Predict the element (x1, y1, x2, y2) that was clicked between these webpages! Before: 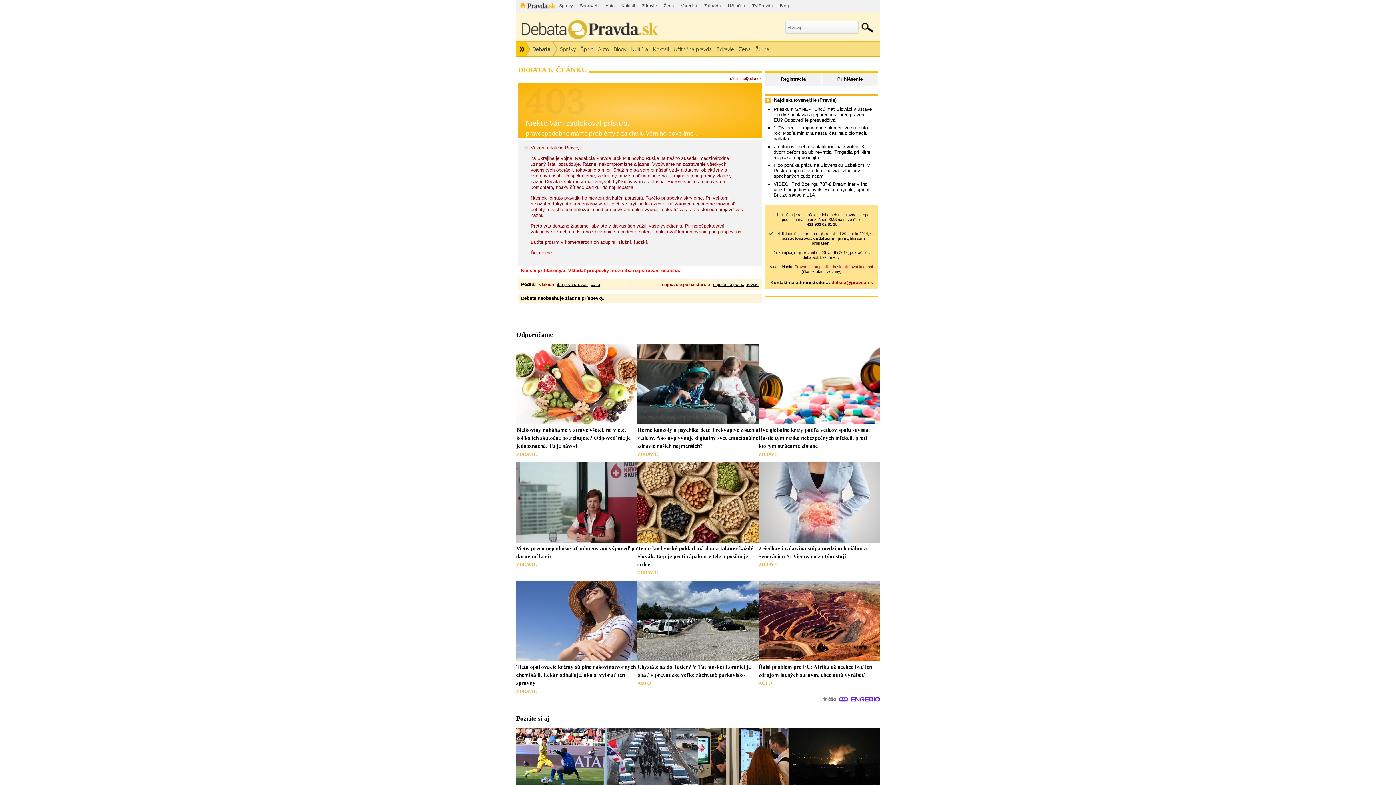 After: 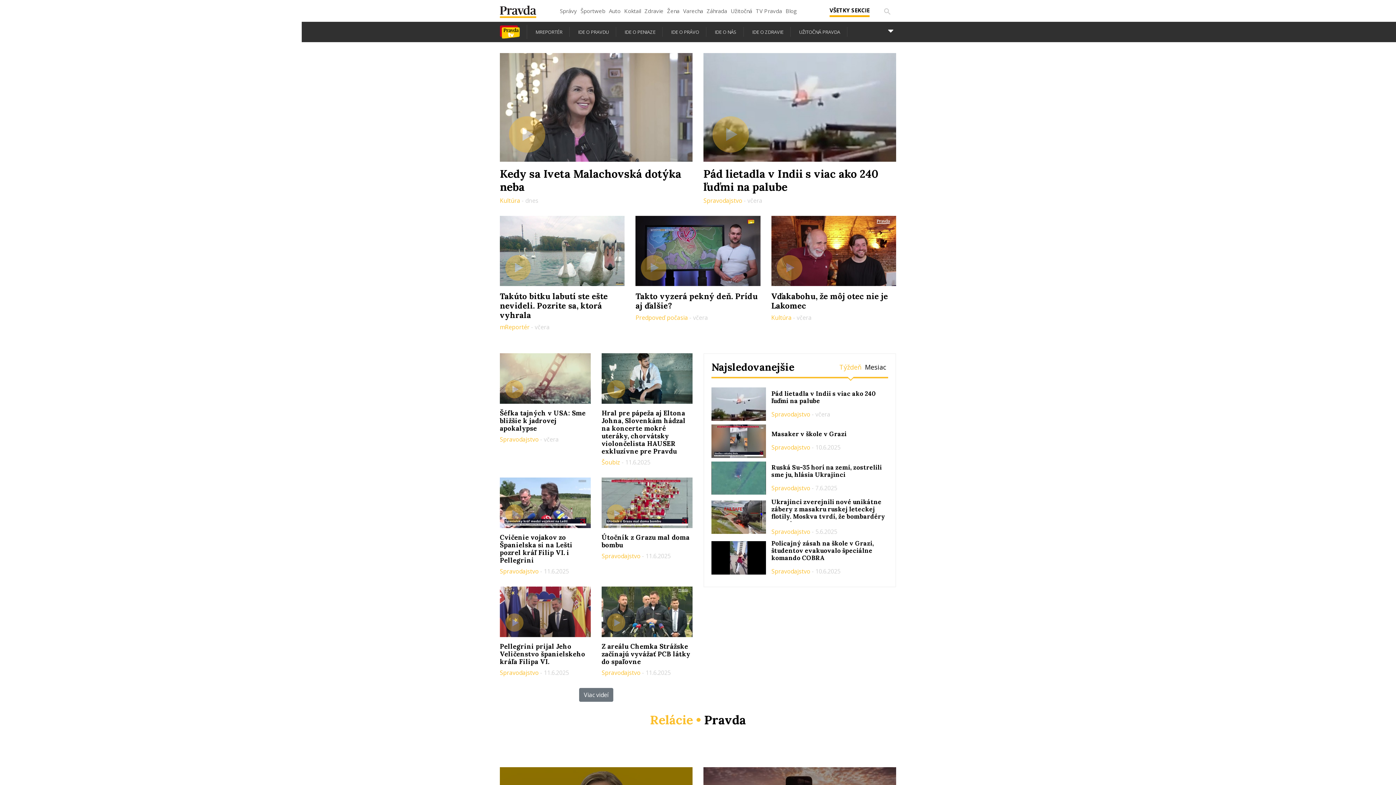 Action: bbox: (749, 0, 776, 12) label: TV Pravda